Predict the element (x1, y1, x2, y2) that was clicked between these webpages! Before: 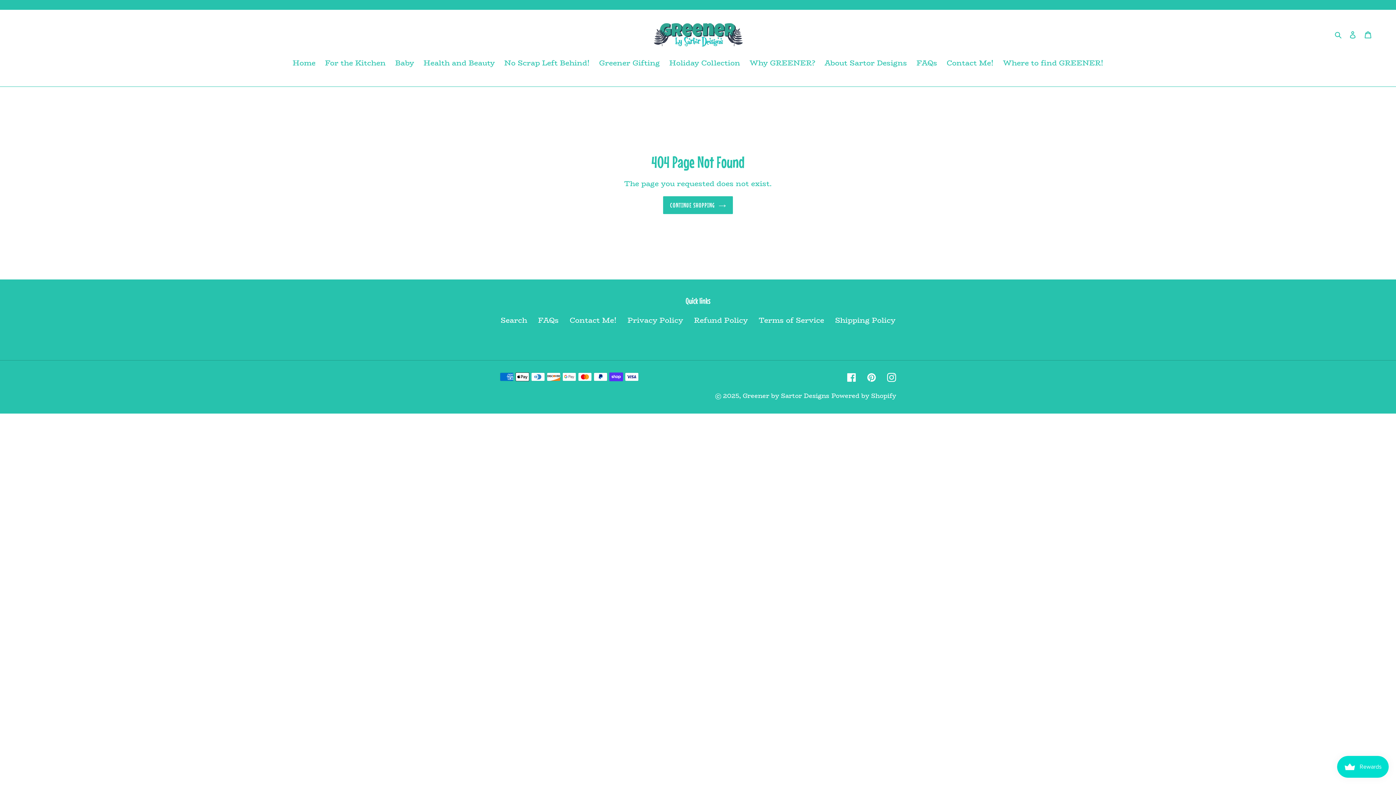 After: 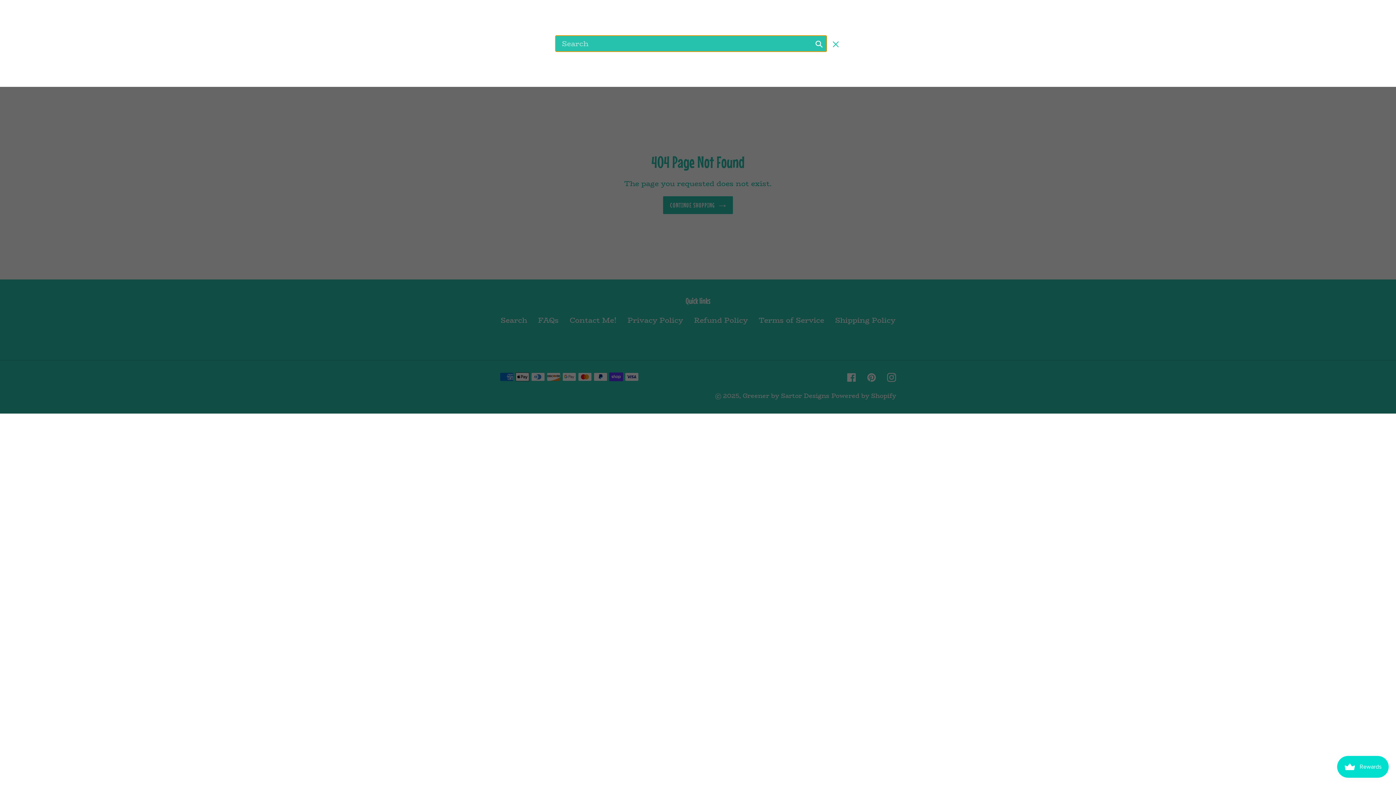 Action: bbox: (1332, 28, 1345, 40) label: Search